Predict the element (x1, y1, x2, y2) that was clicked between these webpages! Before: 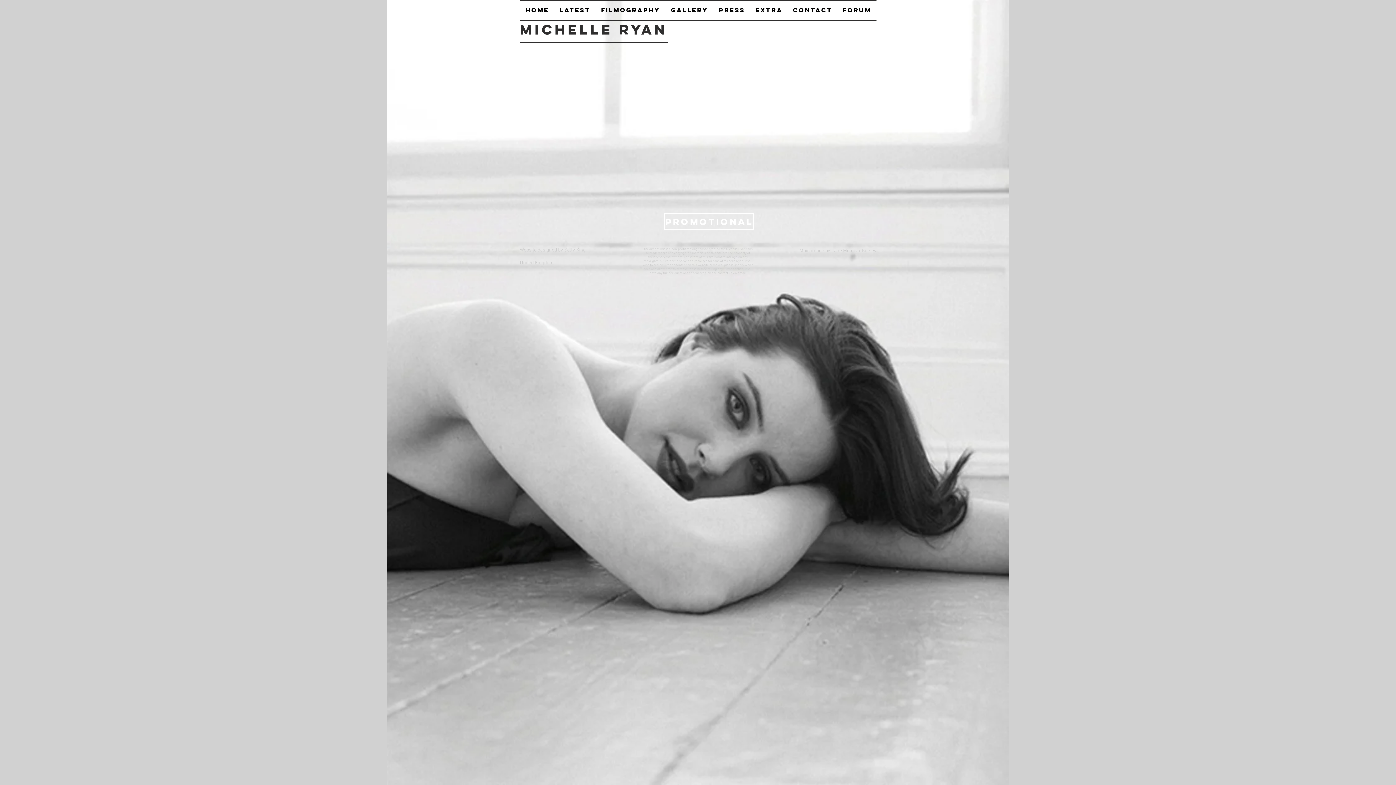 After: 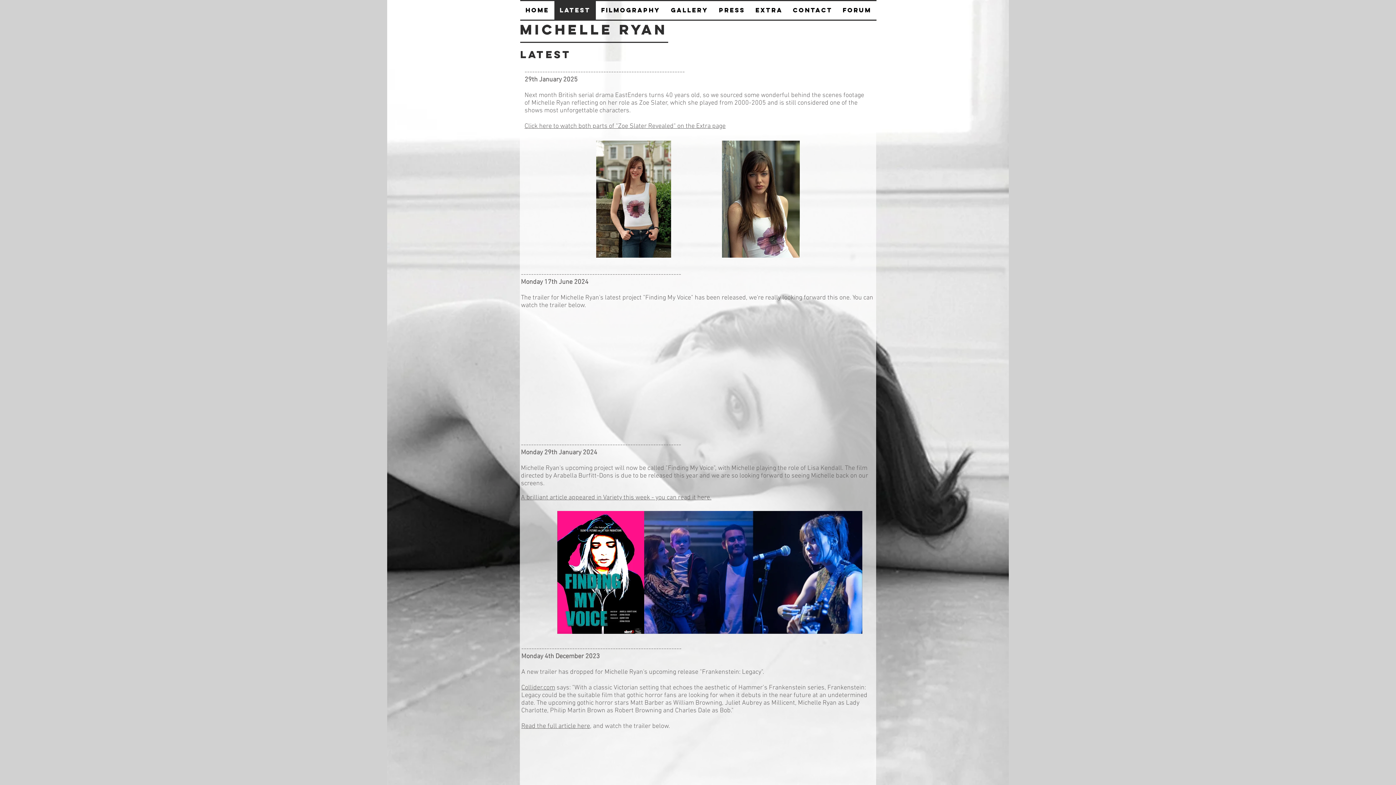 Action: label: Latest bbox: (554, 1, 596, 19)